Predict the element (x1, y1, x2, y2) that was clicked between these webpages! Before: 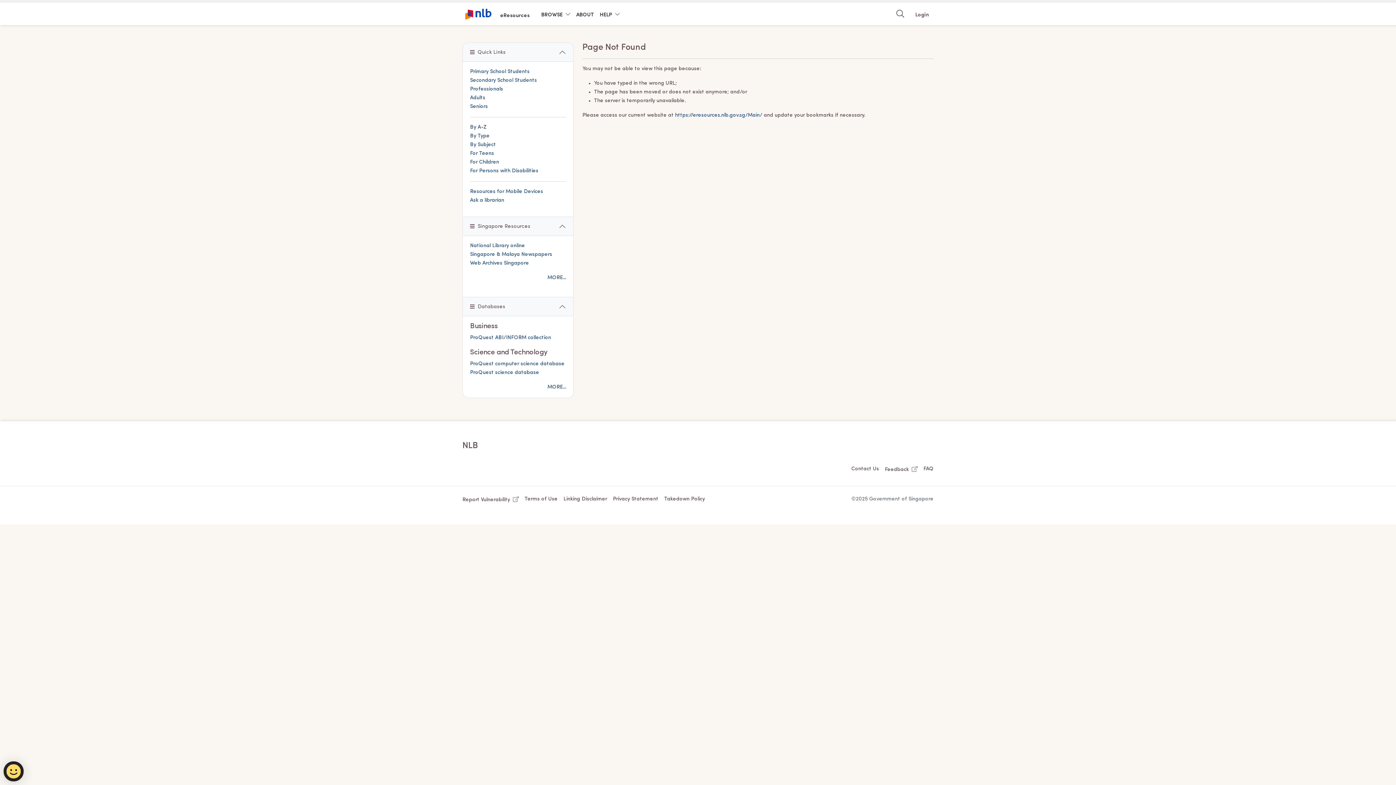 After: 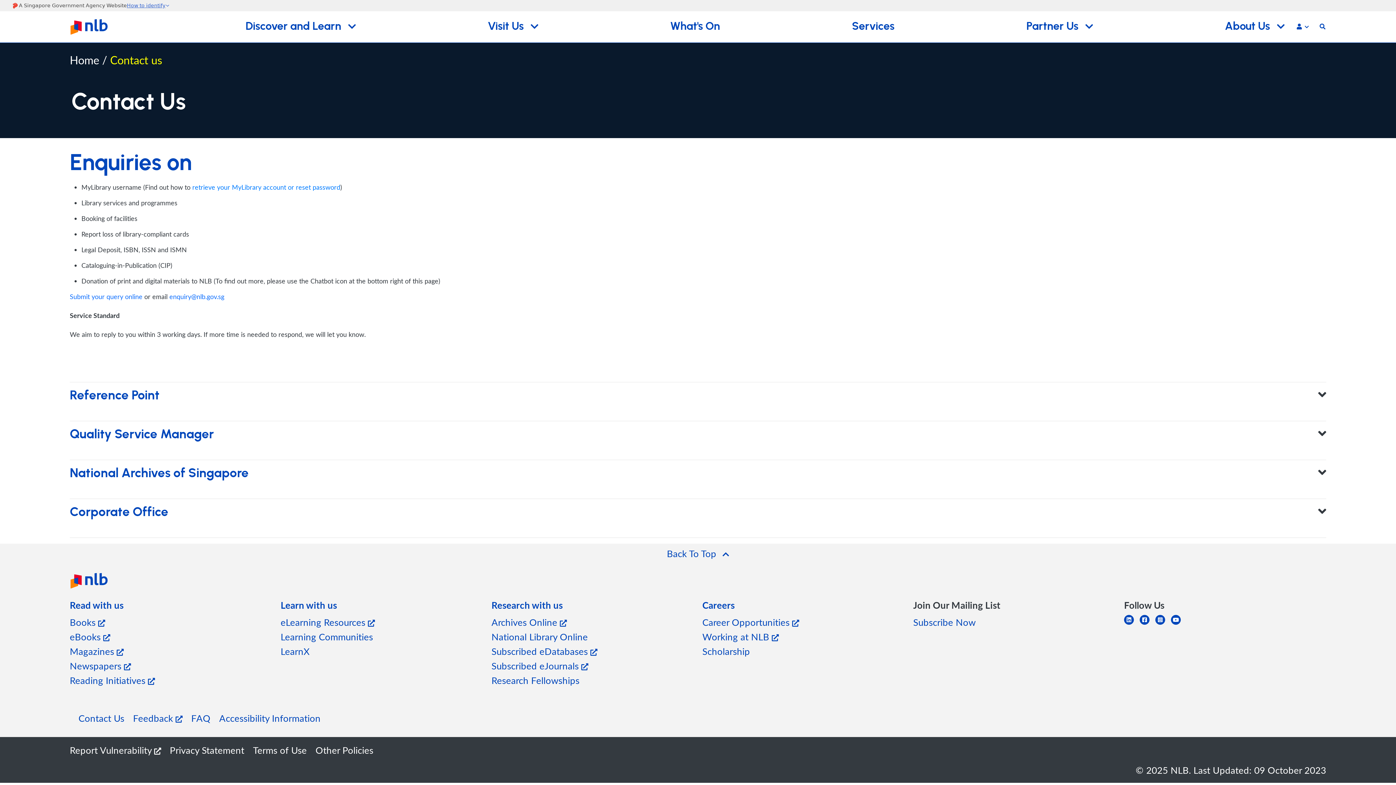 Action: label: Contact Us bbox: (848, 465, 882, 474)